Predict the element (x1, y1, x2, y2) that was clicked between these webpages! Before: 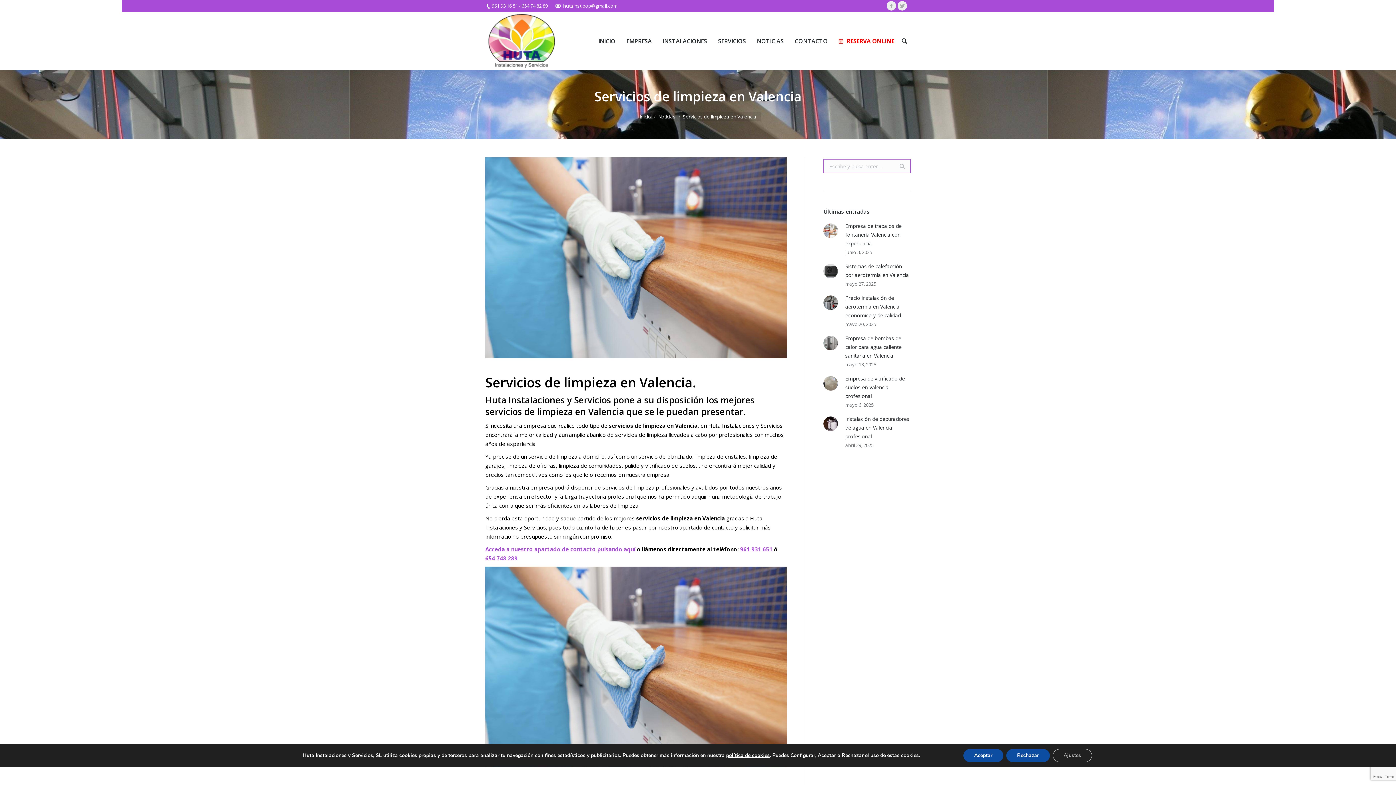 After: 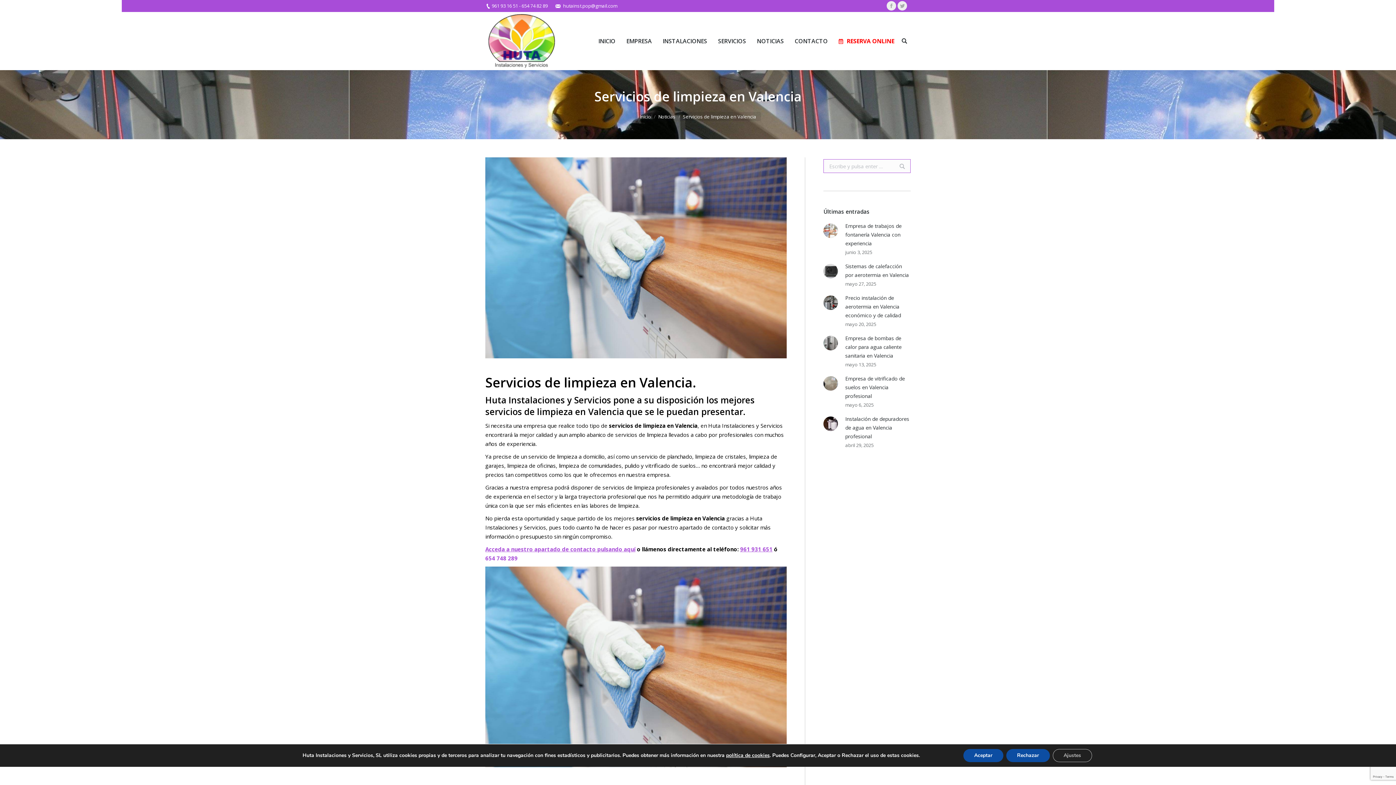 Action: label: 654 748 289 bbox: (485, 554, 517, 562)